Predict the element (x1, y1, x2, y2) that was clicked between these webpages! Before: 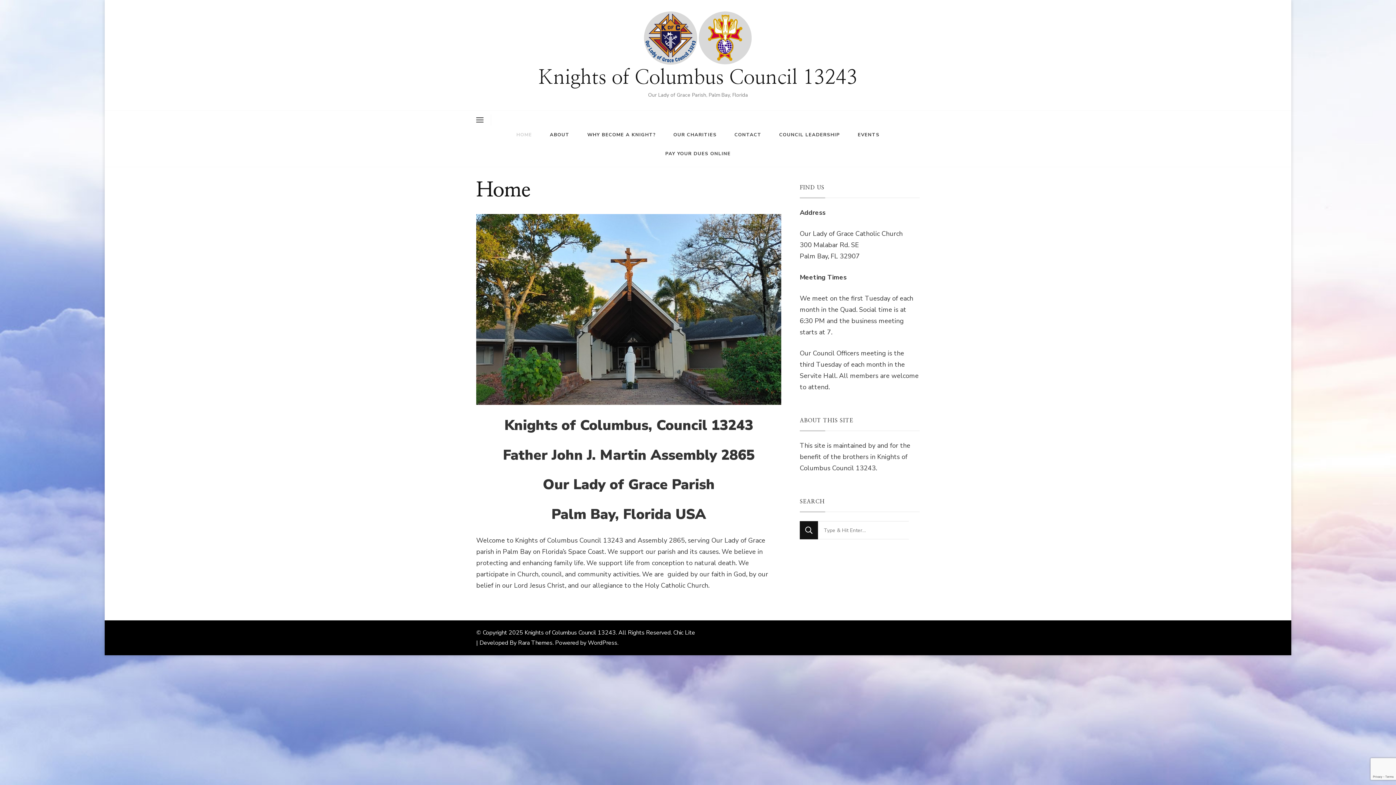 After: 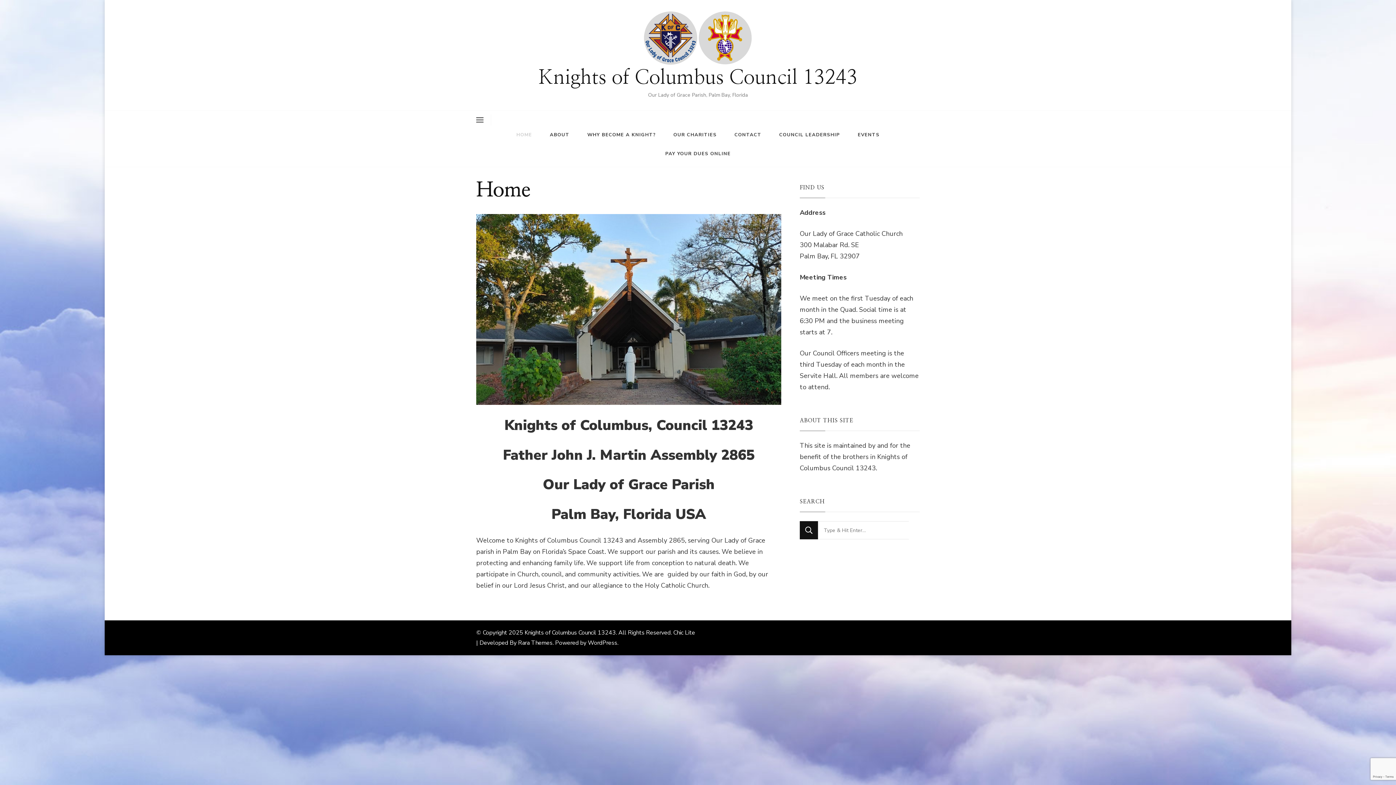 Action: bbox: (508, 125, 540, 144) label: HOME